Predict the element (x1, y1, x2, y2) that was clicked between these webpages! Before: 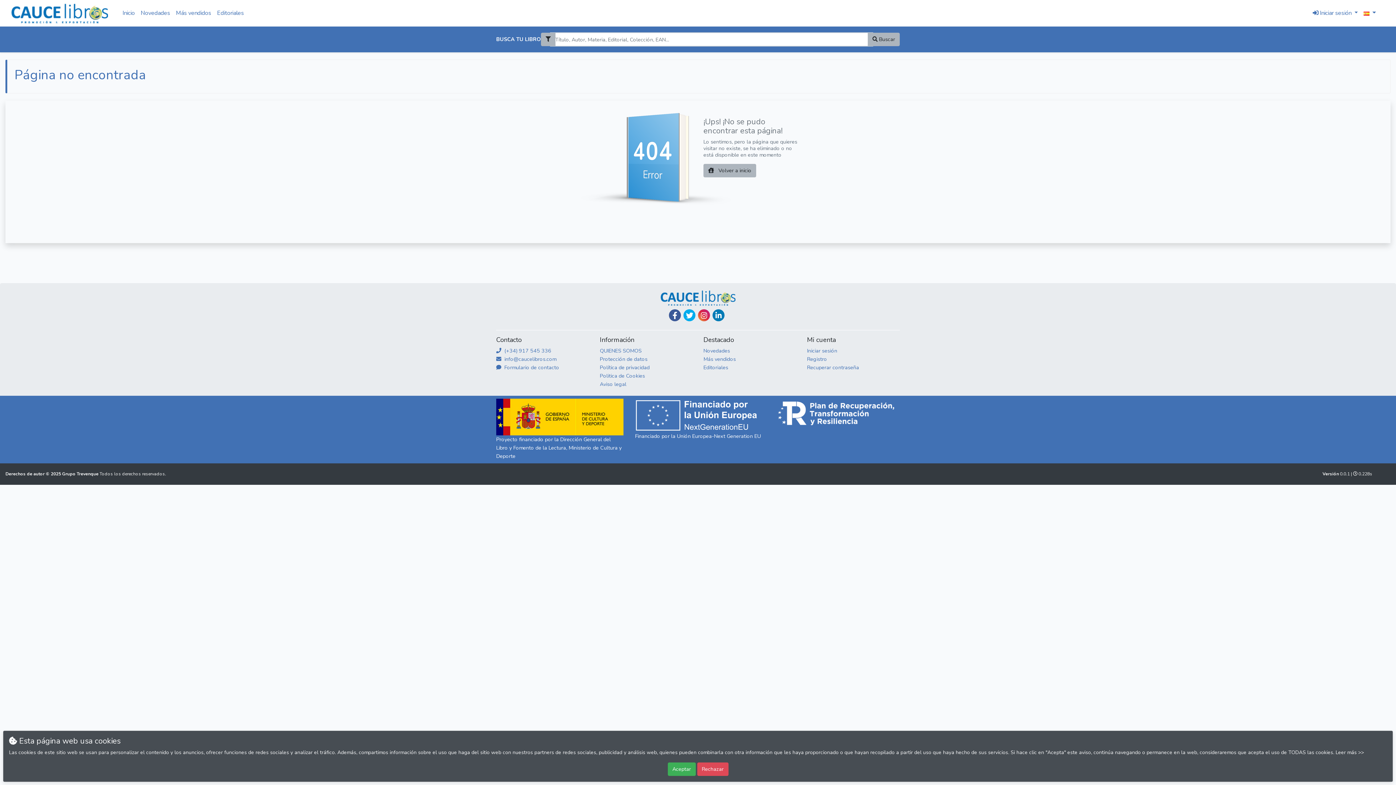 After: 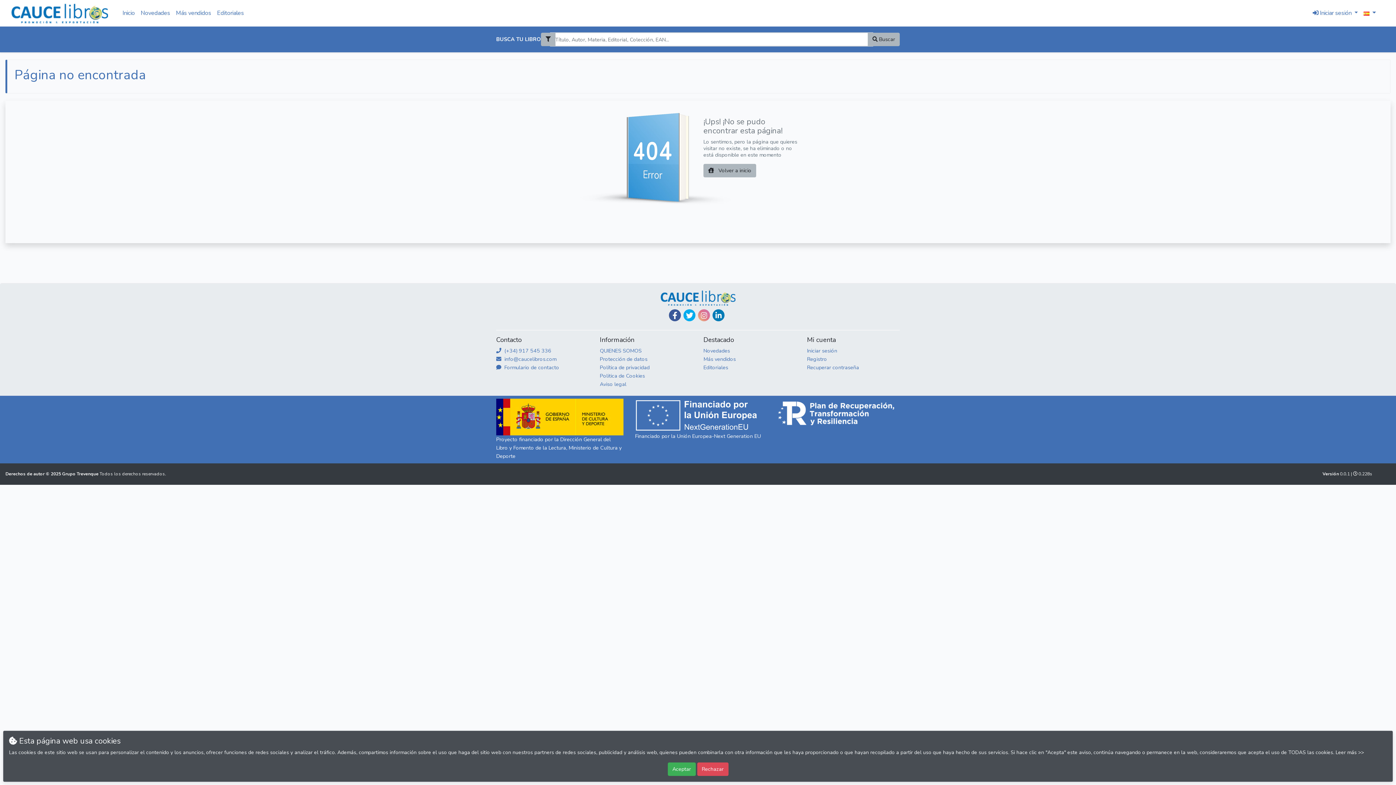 Action: bbox: (698, 309, 710, 321)